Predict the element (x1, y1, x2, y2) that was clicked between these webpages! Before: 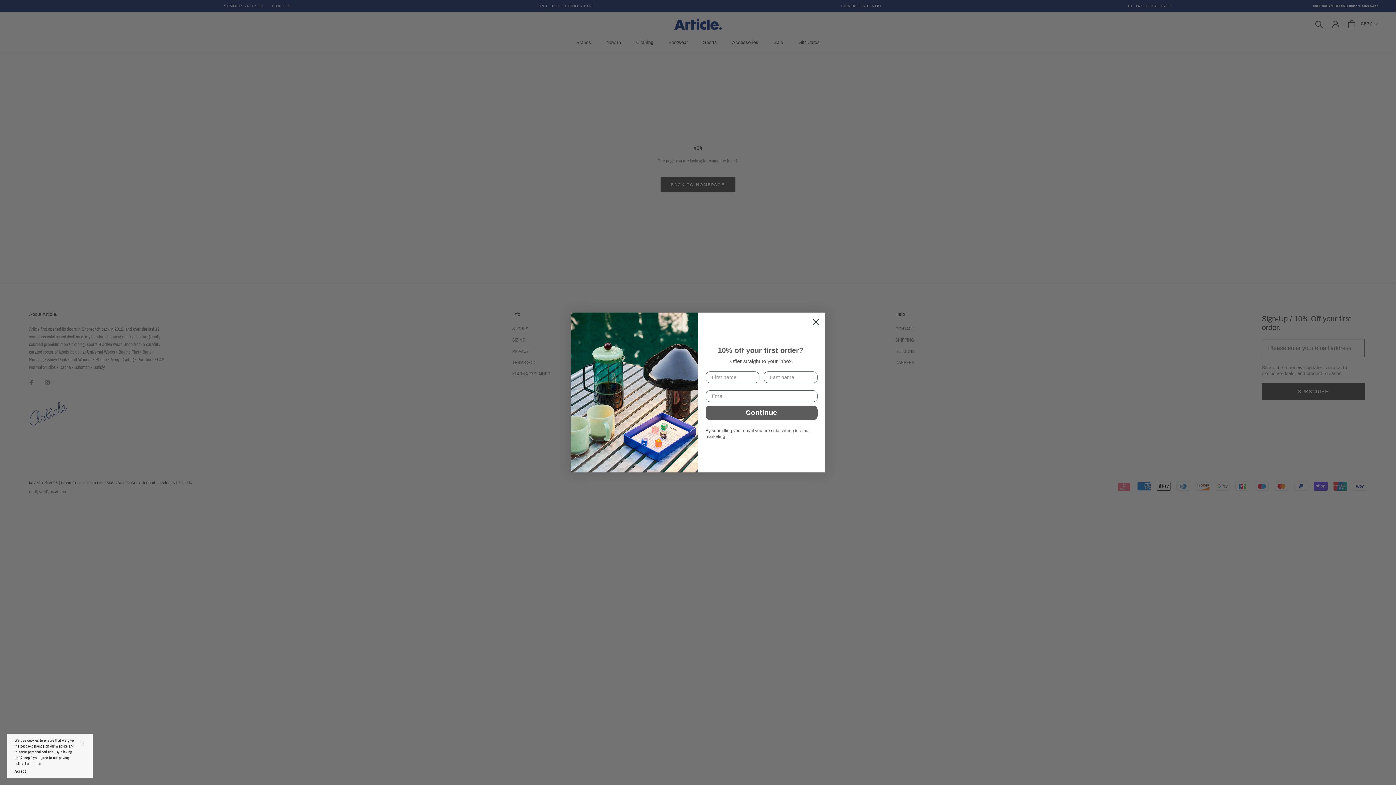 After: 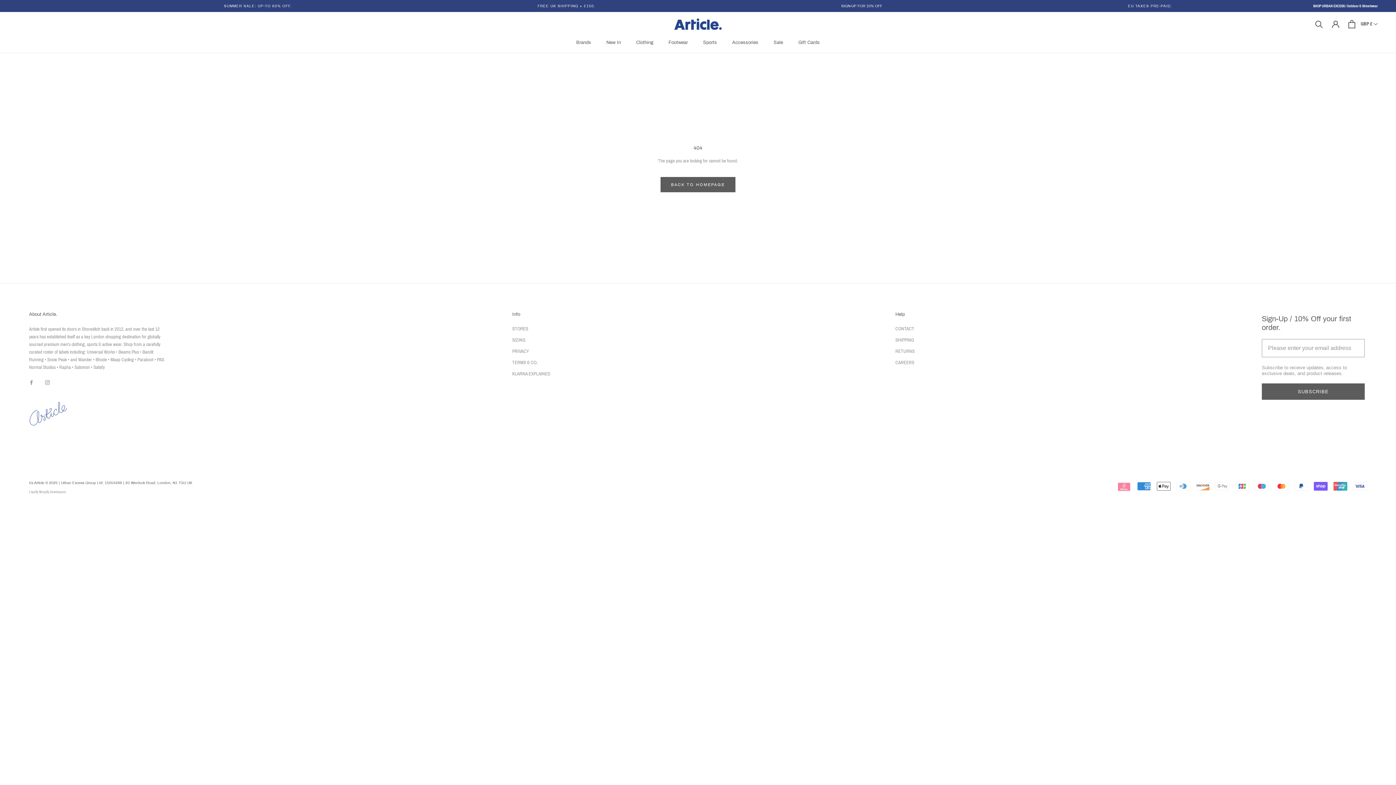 Action: bbox: (73, 734, 92, 753)